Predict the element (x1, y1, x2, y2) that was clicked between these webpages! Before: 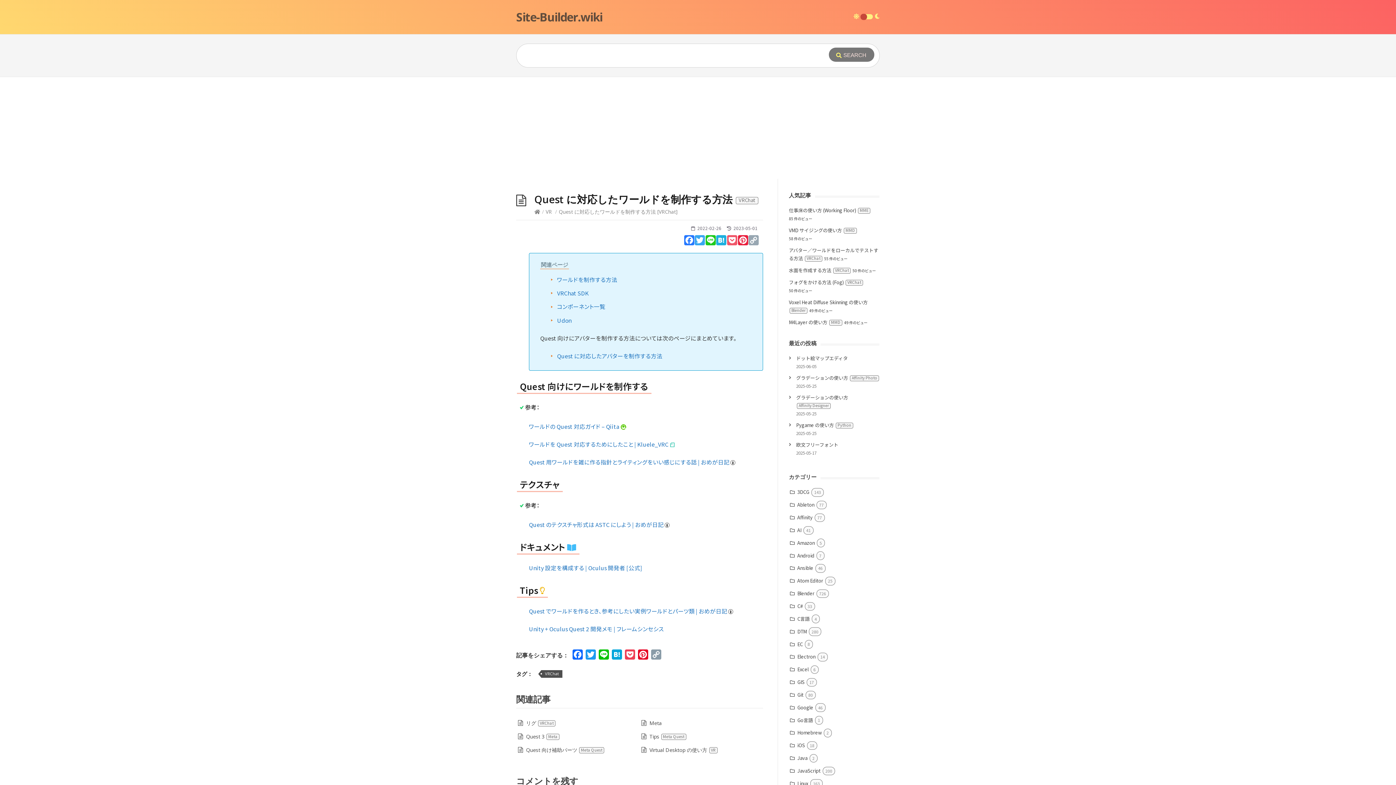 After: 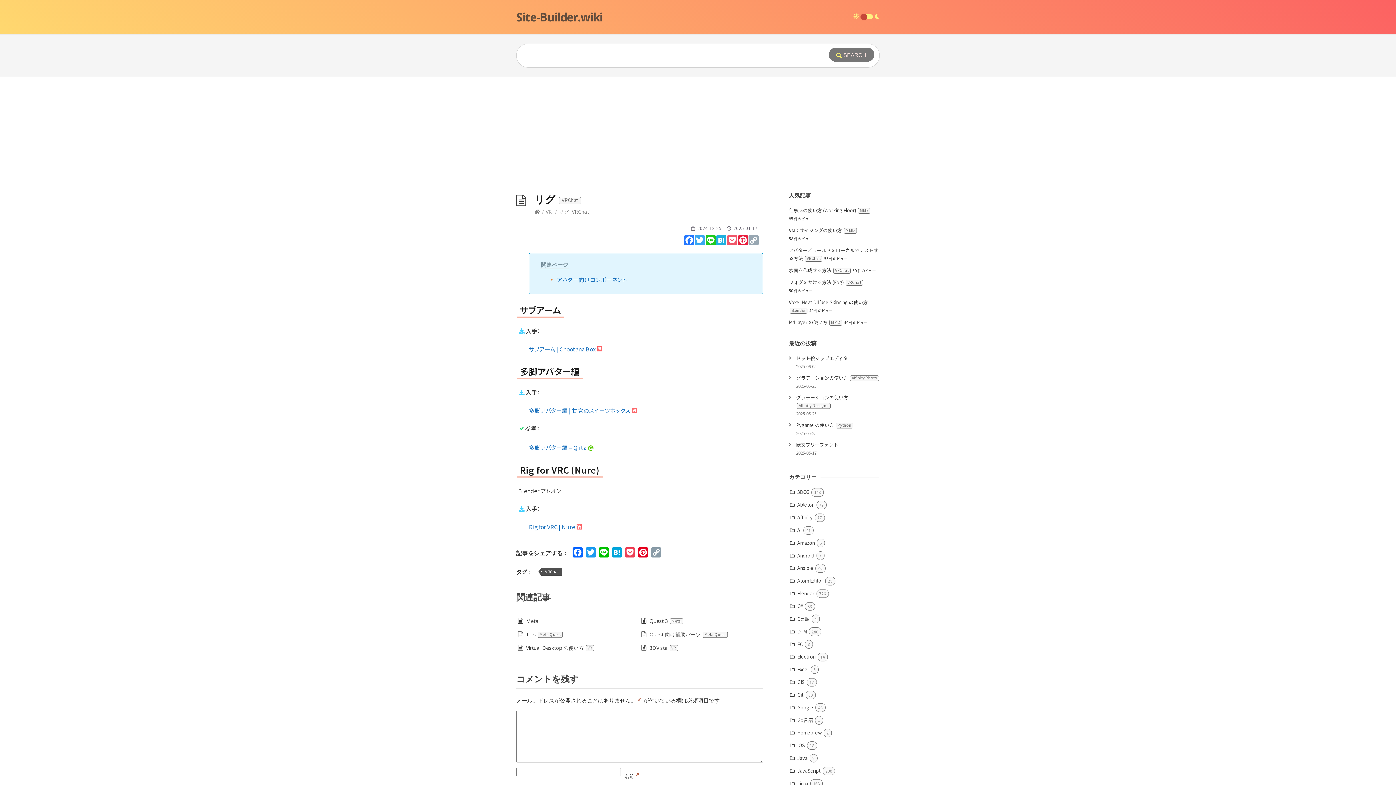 Action: bbox: (518, 719, 556, 727) label: リグ VRChat